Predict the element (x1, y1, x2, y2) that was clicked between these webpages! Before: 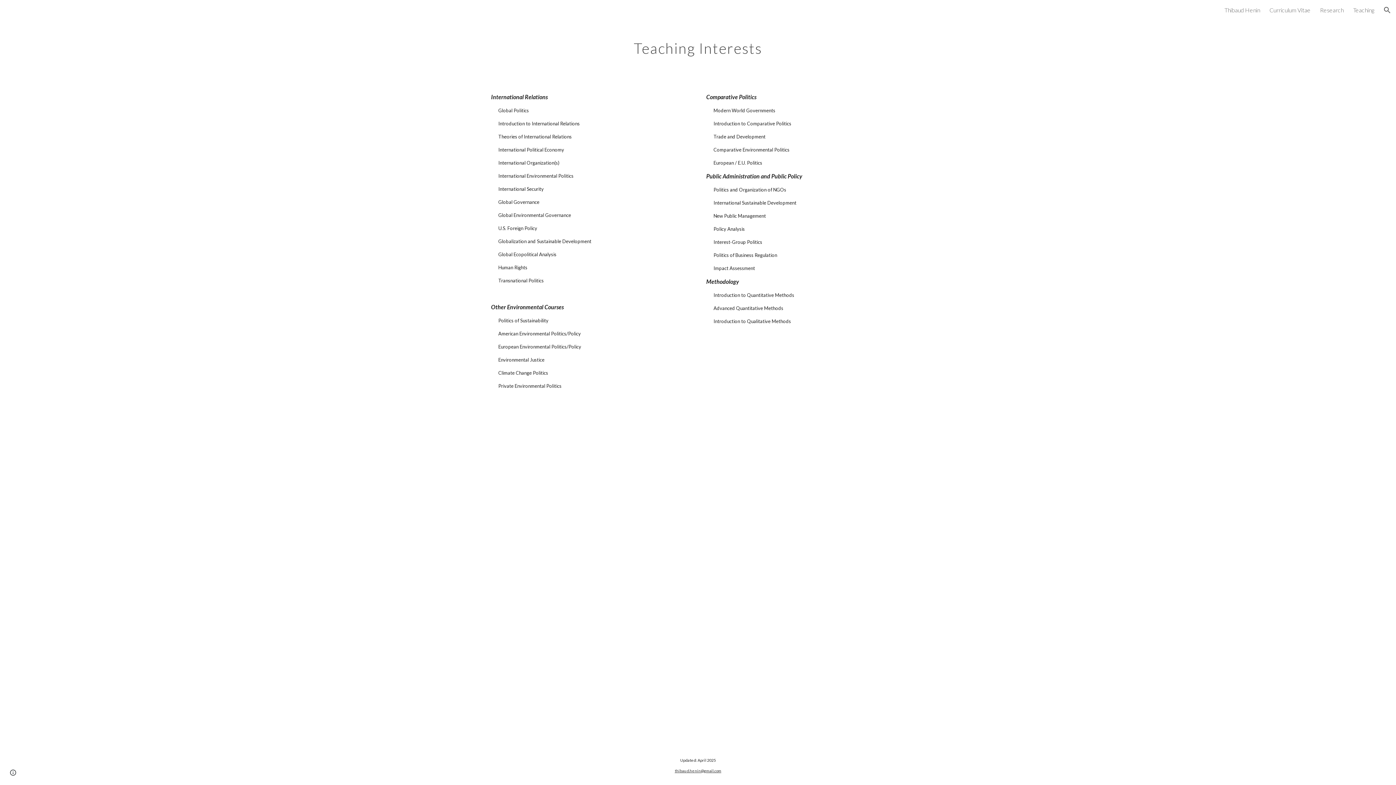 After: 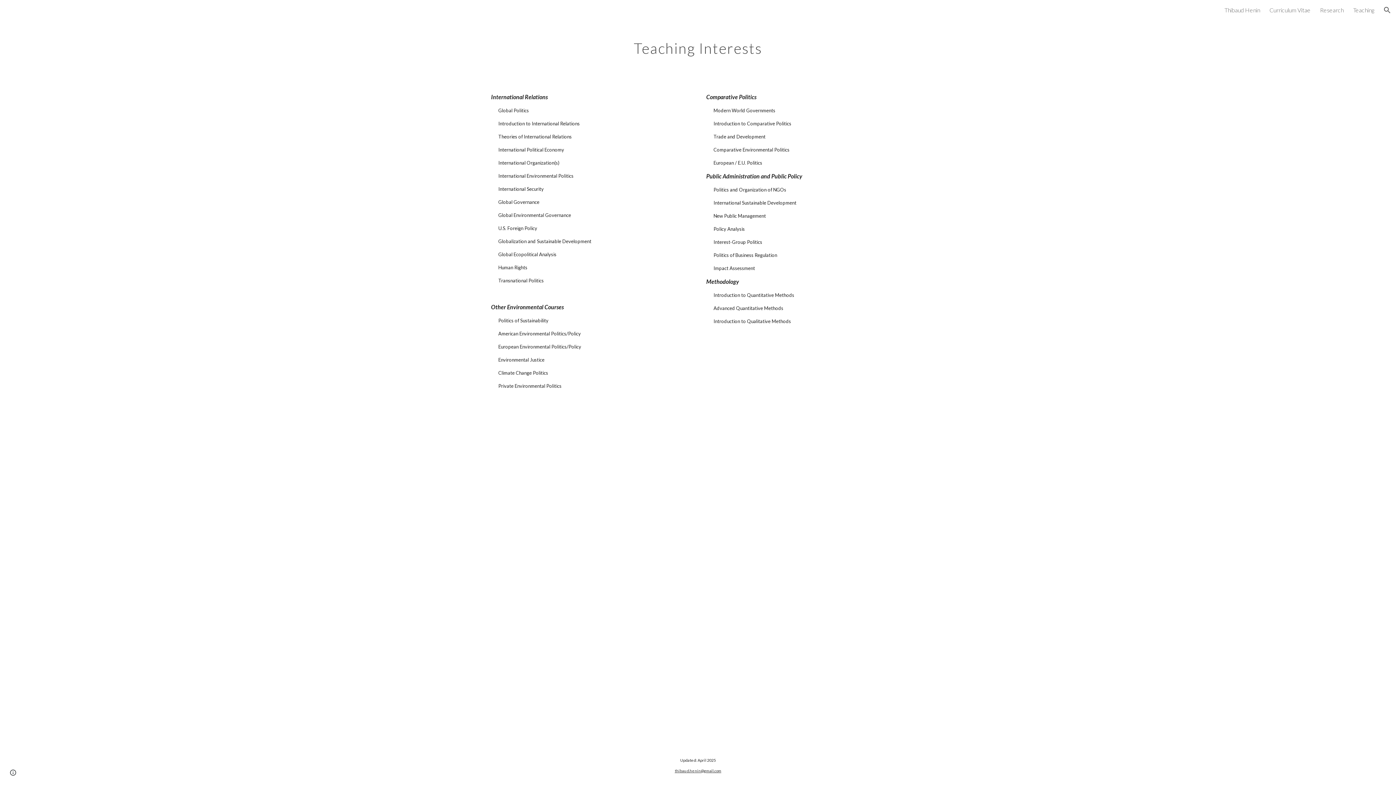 Action: label: thibaud.henin@gmail.com bbox: (674, 767, 721, 773)